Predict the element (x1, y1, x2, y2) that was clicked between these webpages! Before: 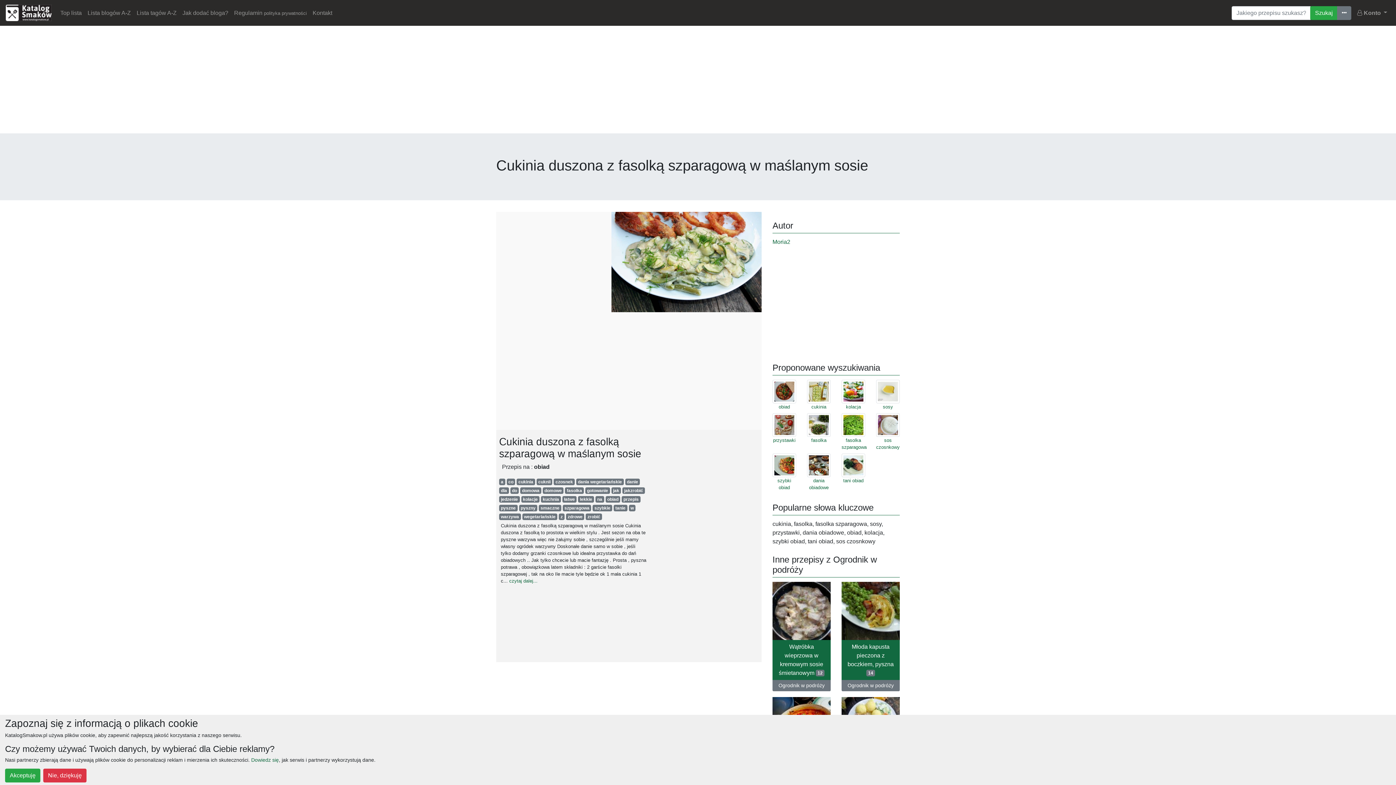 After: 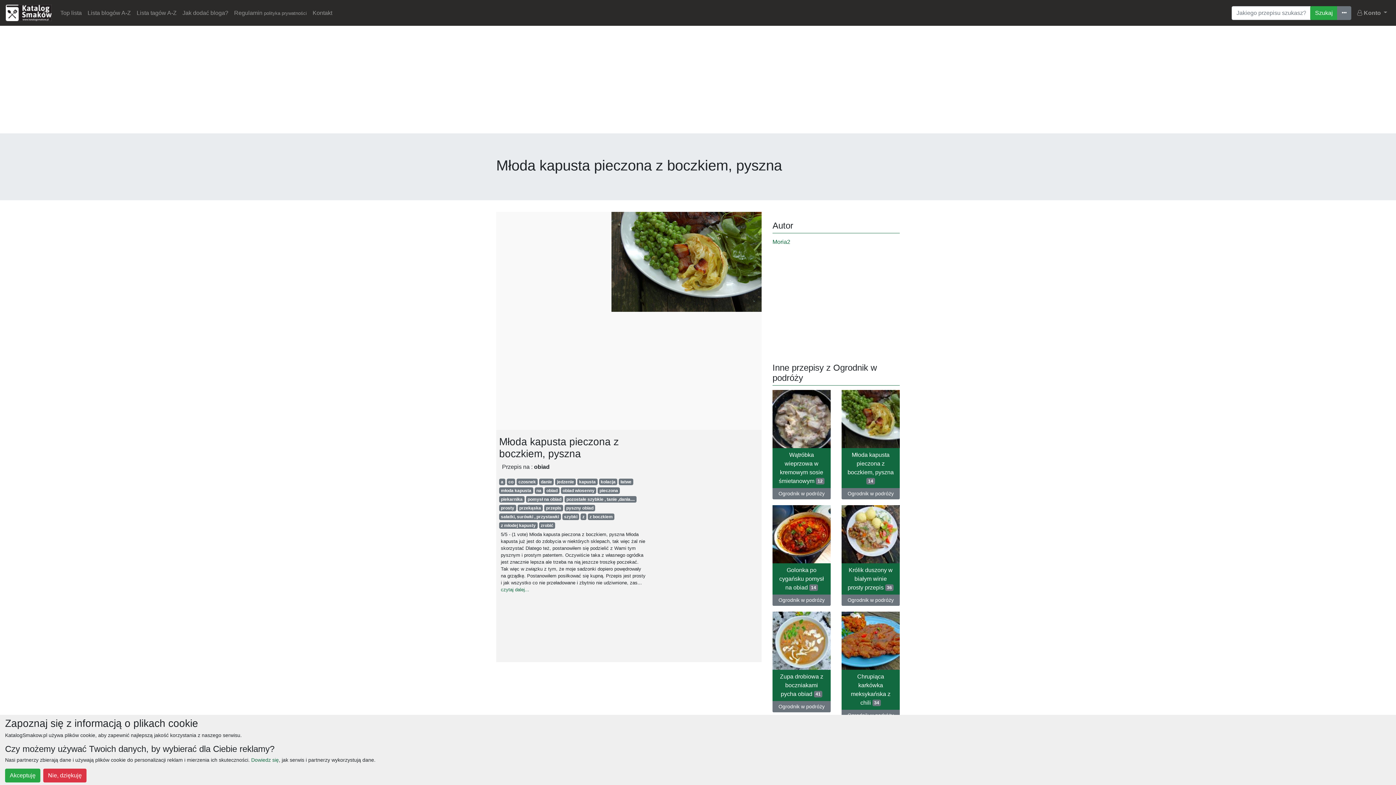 Action: bbox: (841, 607, 900, 613)